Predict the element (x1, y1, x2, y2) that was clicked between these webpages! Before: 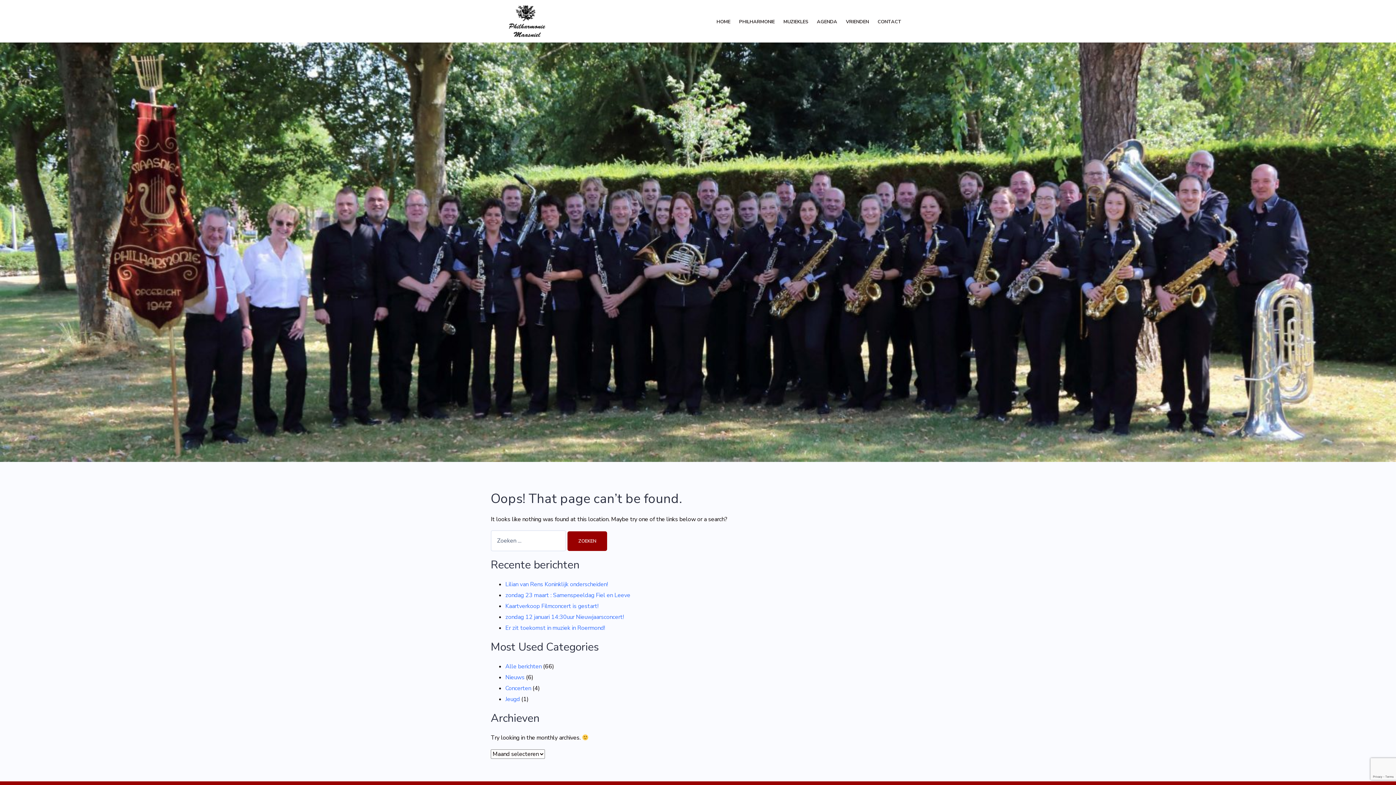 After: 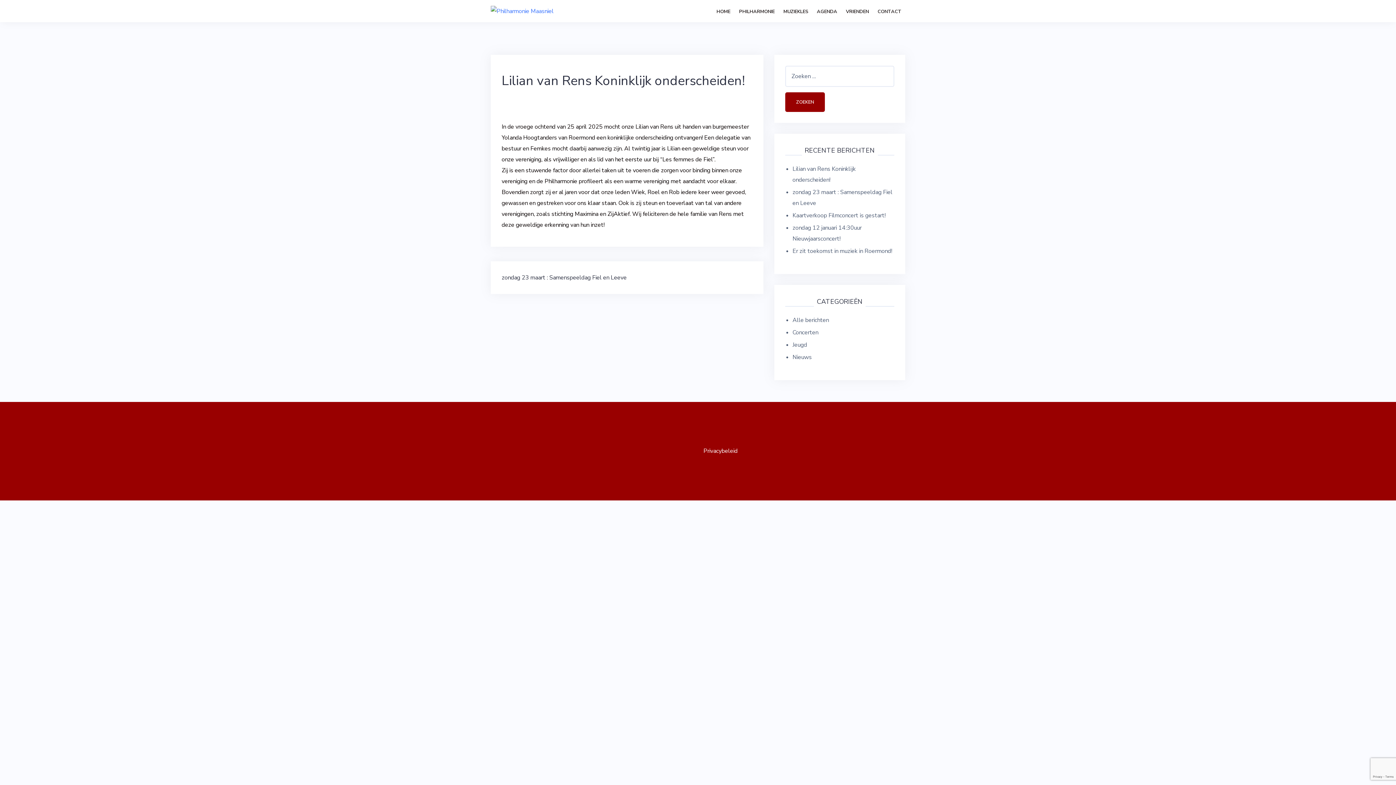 Action: bbox: (505, 580, 608, 588) label: Lilian van Rens Koninklijk onderscheiden!